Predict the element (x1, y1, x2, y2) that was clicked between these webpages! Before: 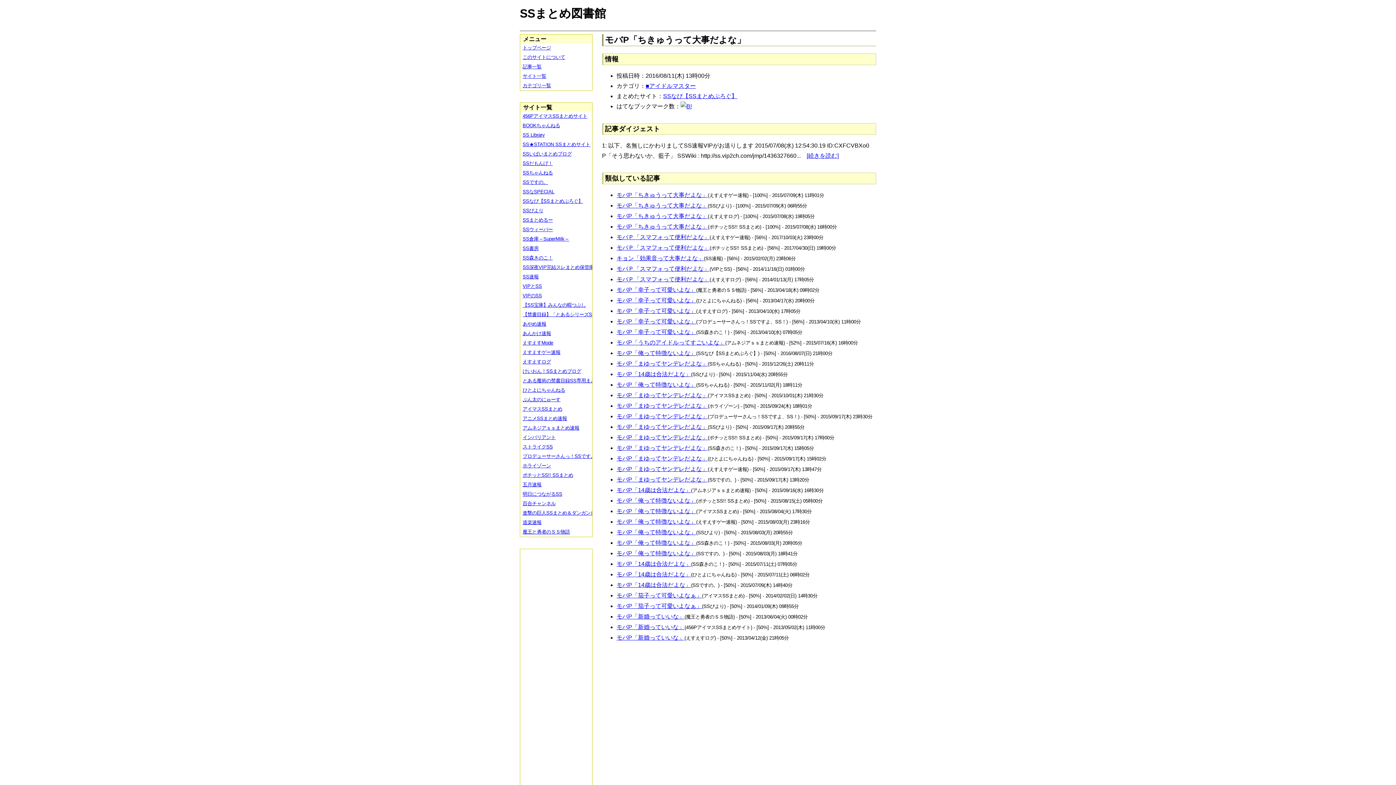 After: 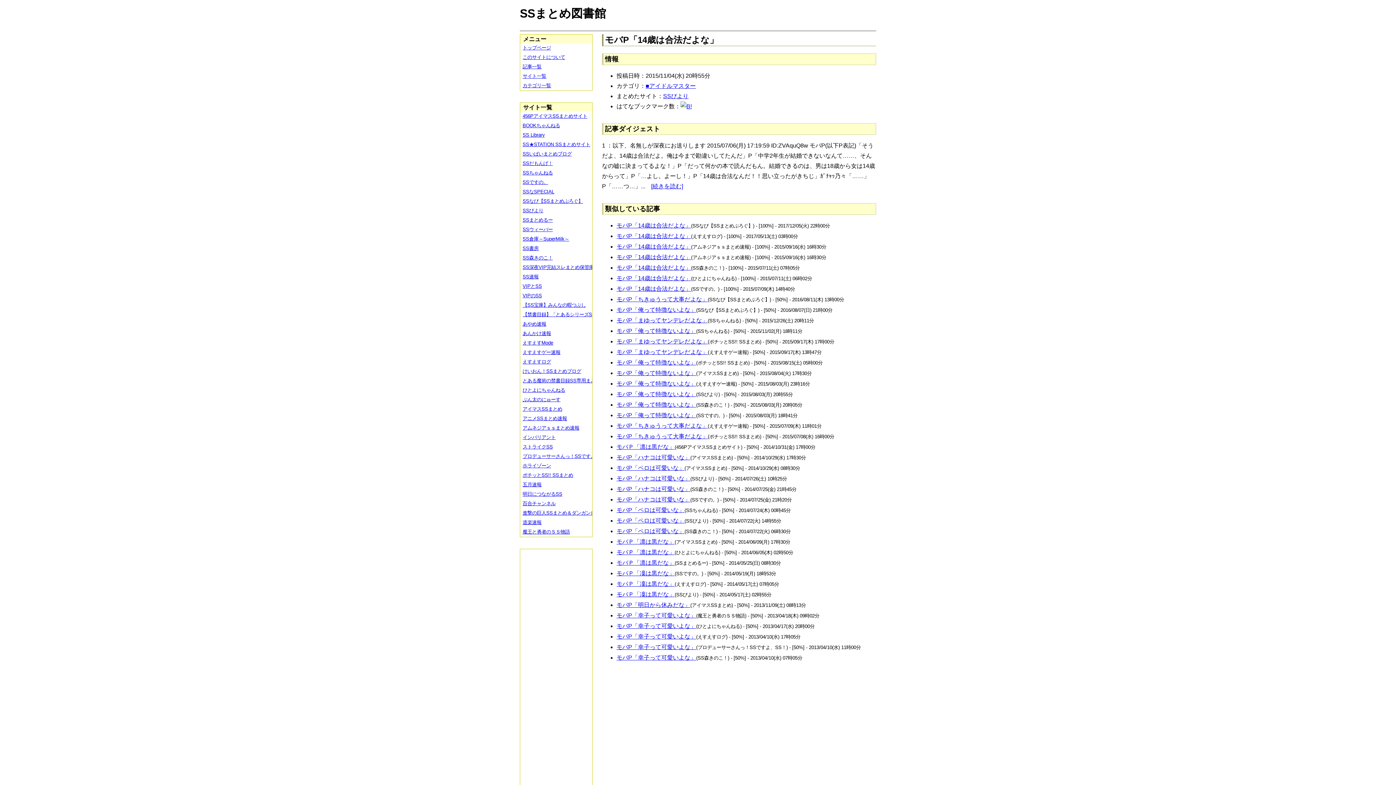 Action: bbox: (616, 371, 691, 377) label: モバP「14歳は合法だよな」